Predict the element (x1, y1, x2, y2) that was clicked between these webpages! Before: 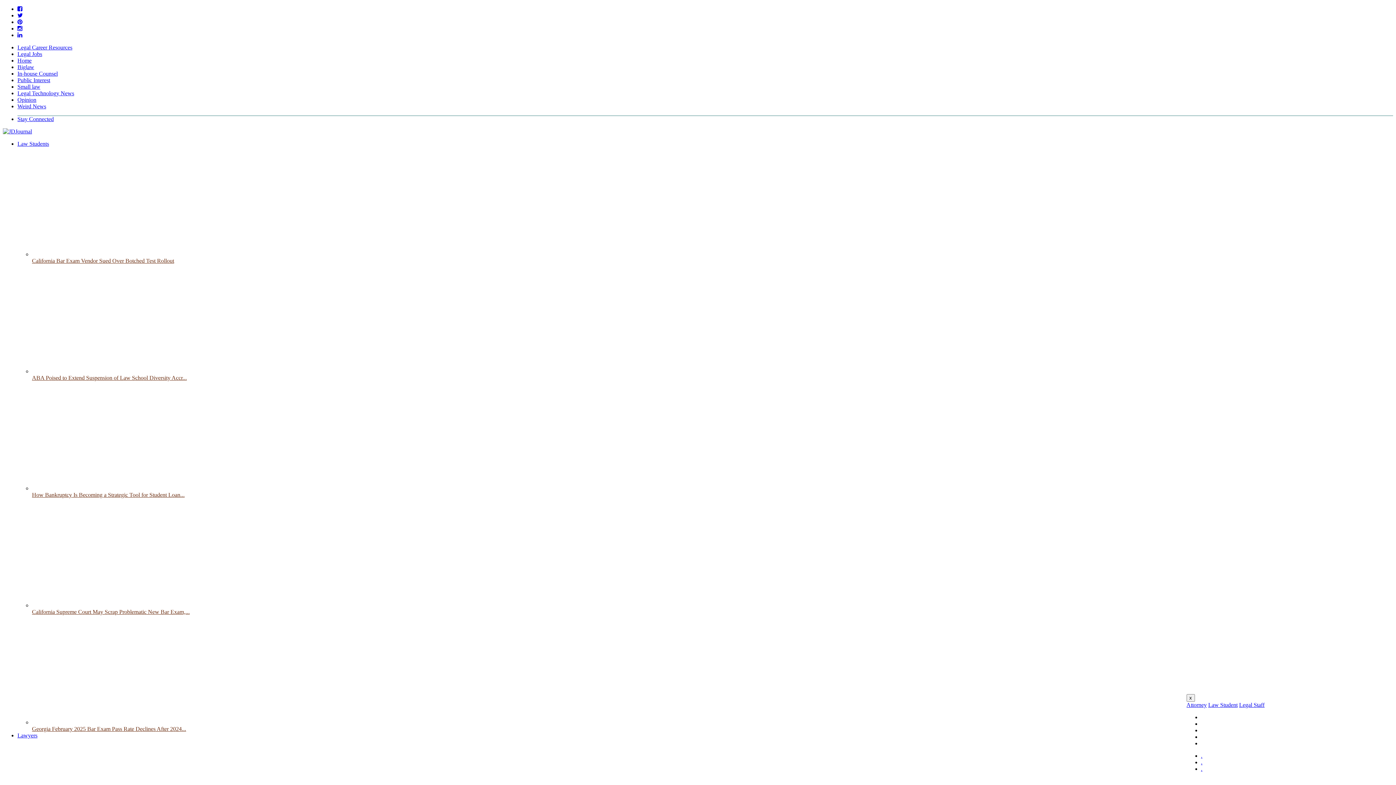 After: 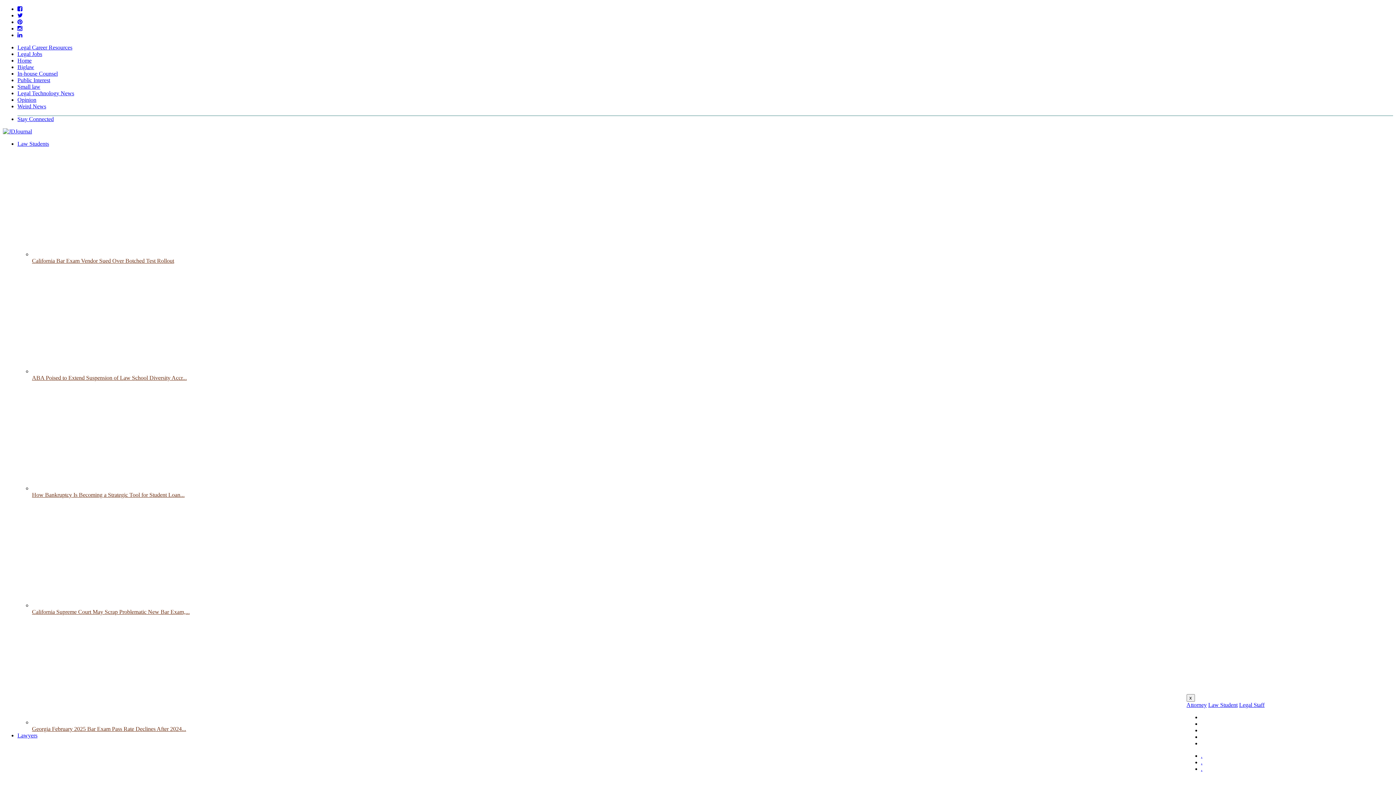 Action: bbox: (17, 12, 22, 18)